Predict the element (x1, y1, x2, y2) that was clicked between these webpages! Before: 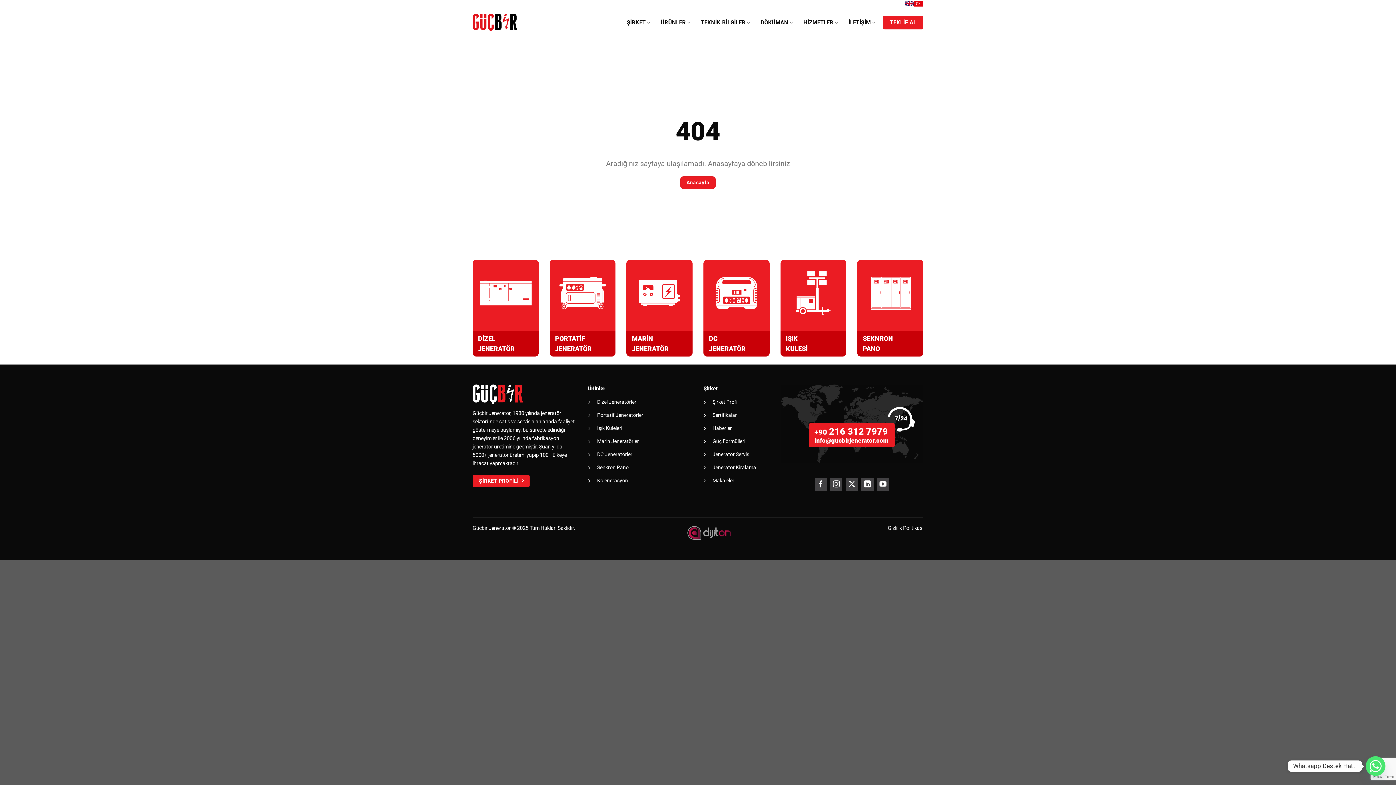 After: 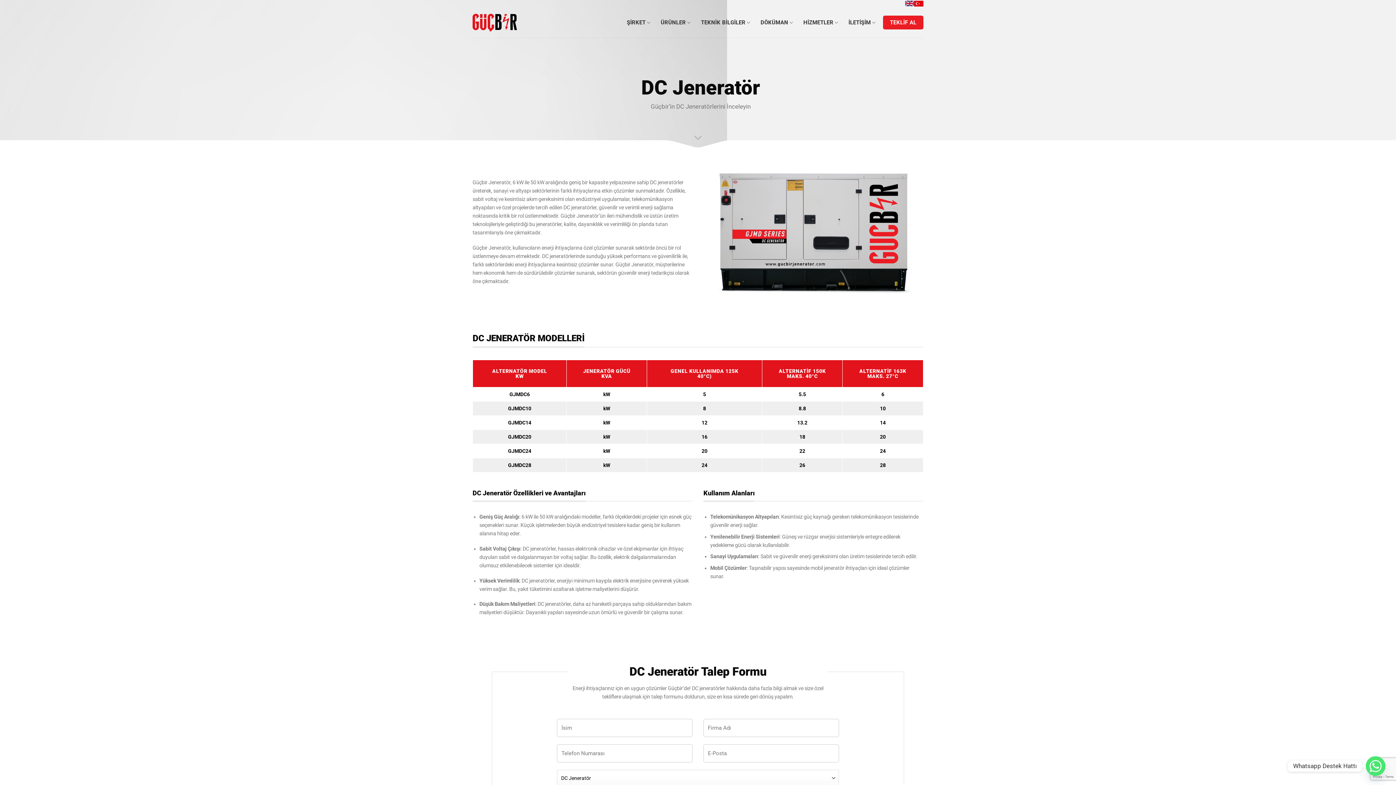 Action: bbox: (597, 451, 632, 457) label: DC Jeneratörler